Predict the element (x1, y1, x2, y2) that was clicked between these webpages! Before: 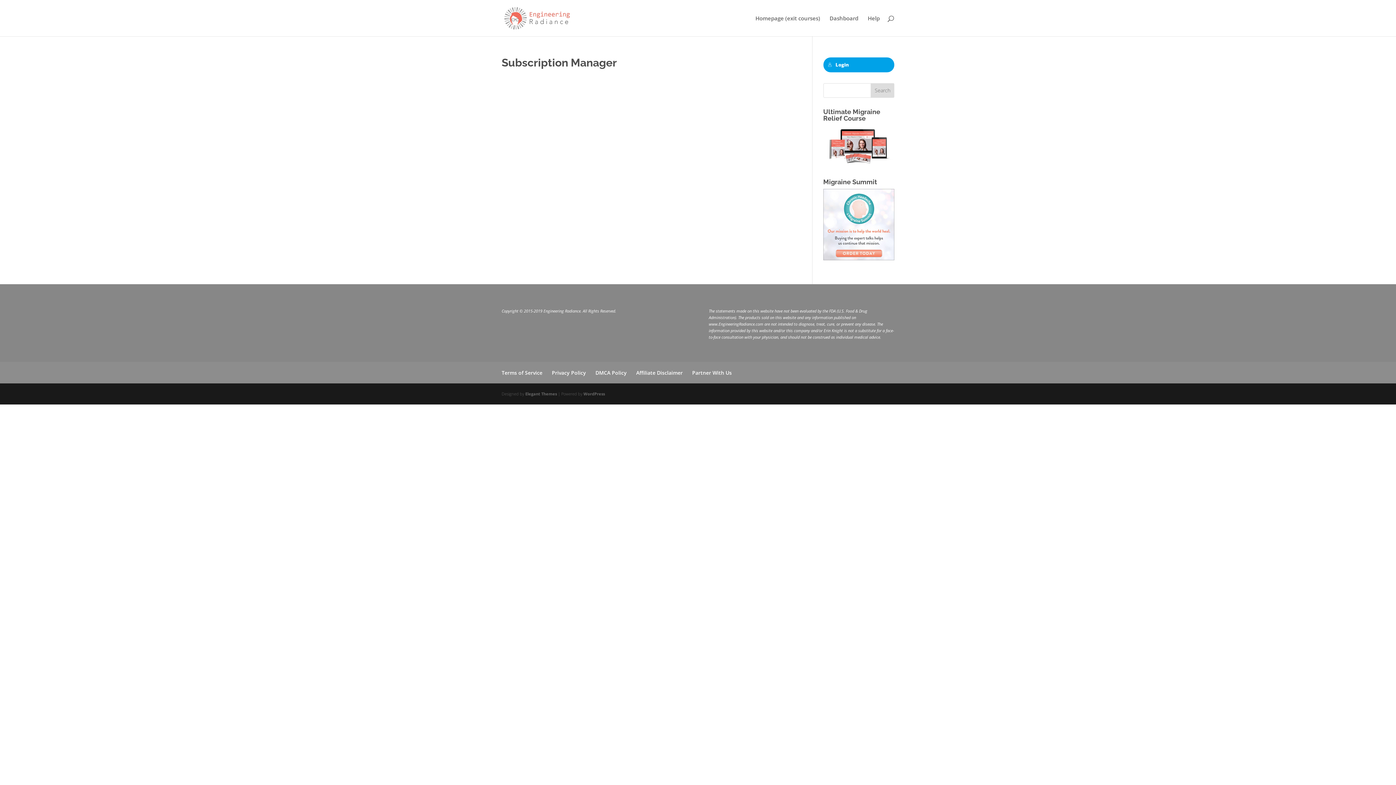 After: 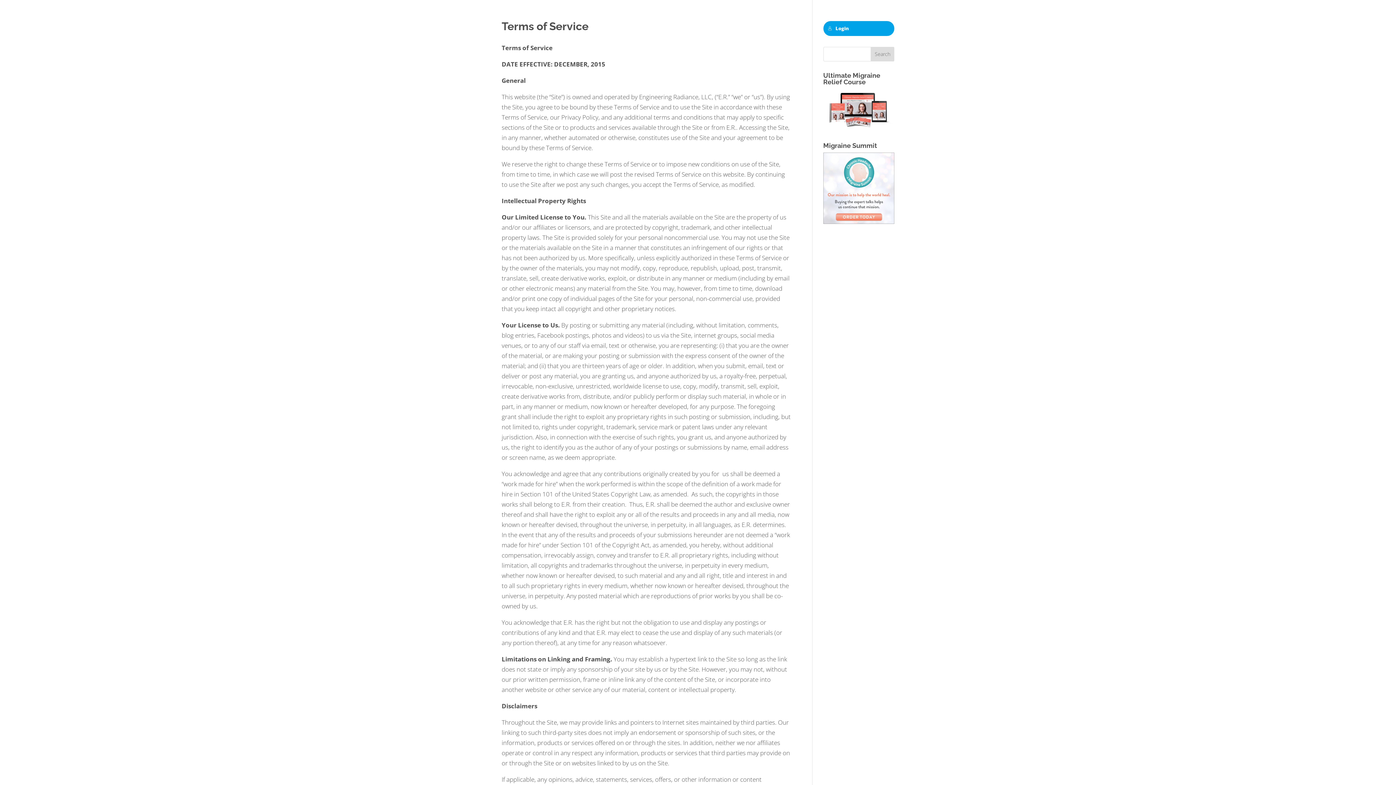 Action: bbox: (501, 369, 542, 376) label: Terms of Service